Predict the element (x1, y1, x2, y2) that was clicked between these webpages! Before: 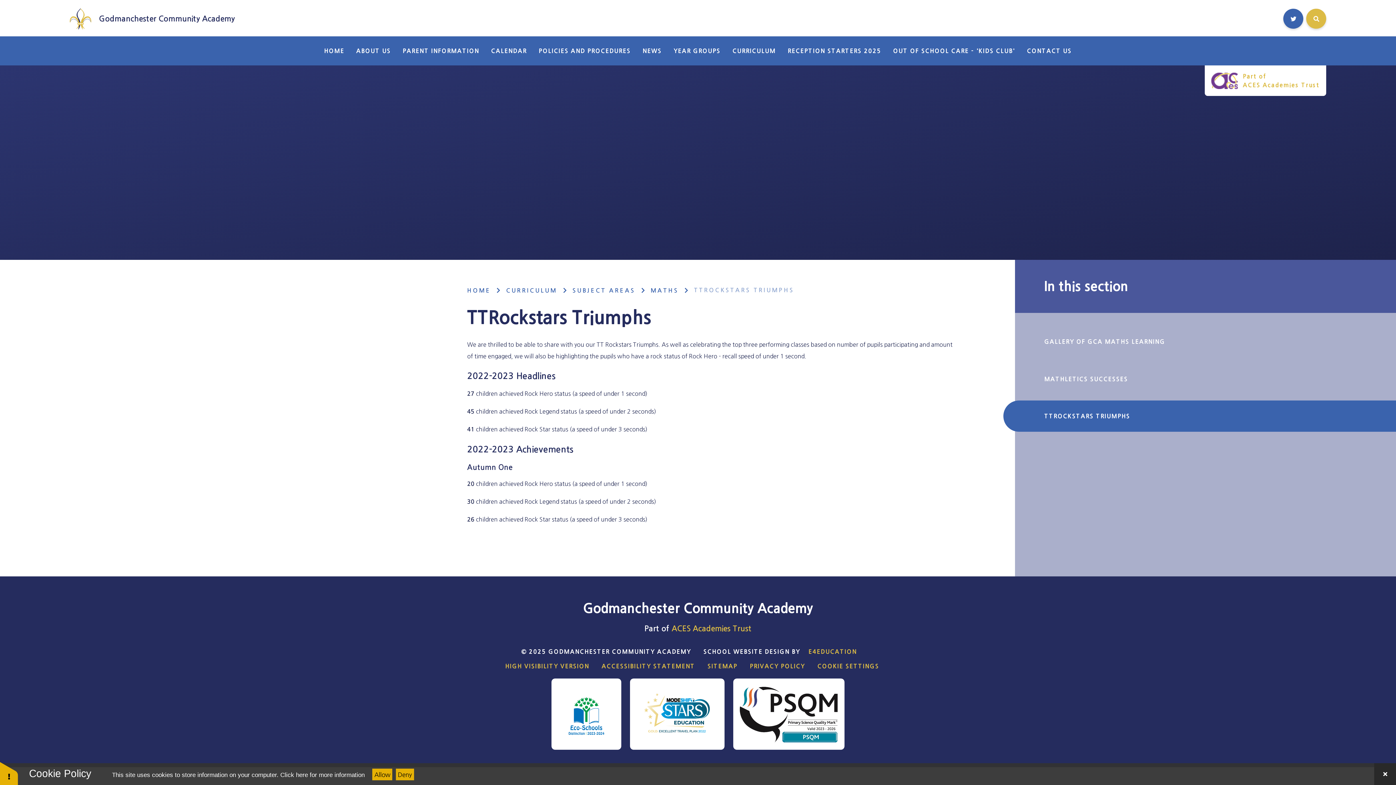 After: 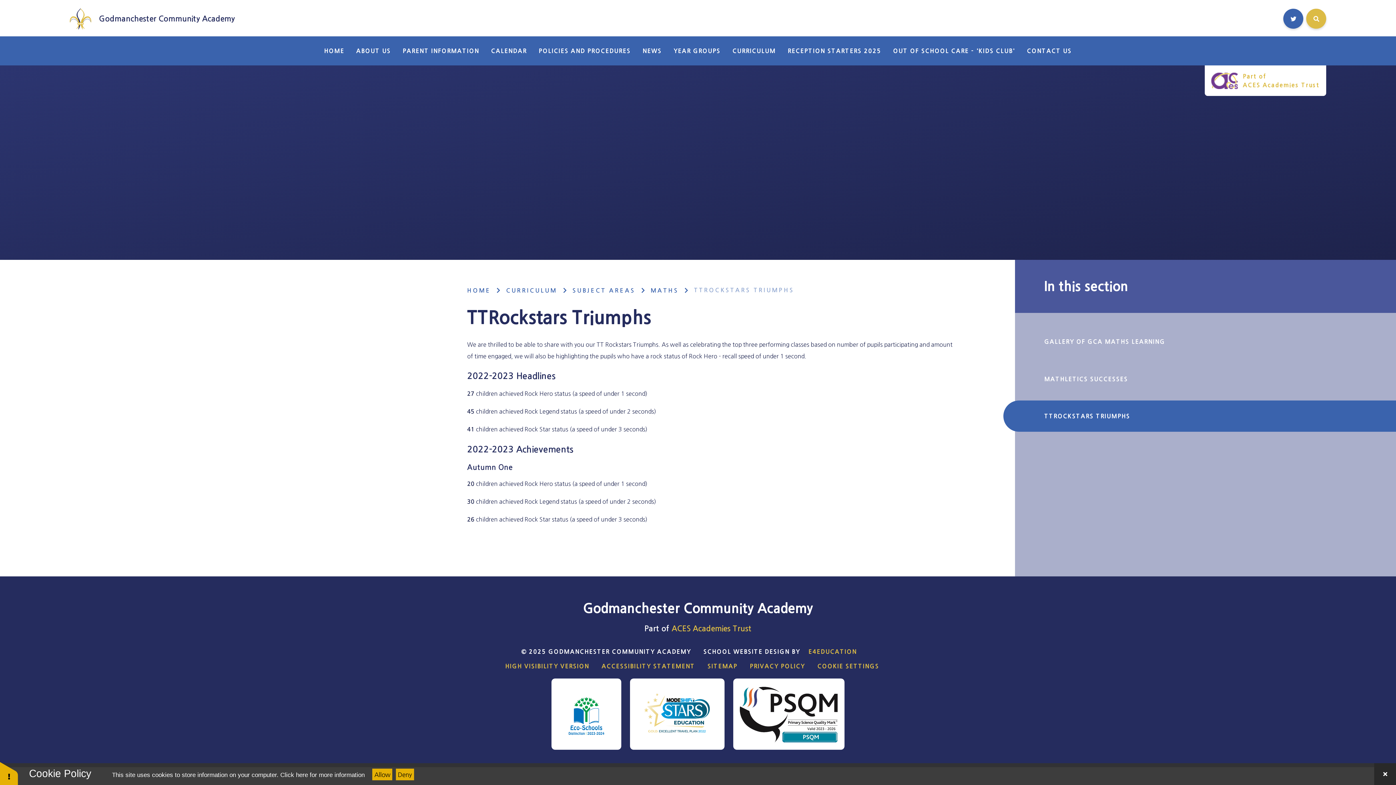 Action: label: TTROCKSTARS TRIUMPHS bbox: (1015, 400, 1396, 432)